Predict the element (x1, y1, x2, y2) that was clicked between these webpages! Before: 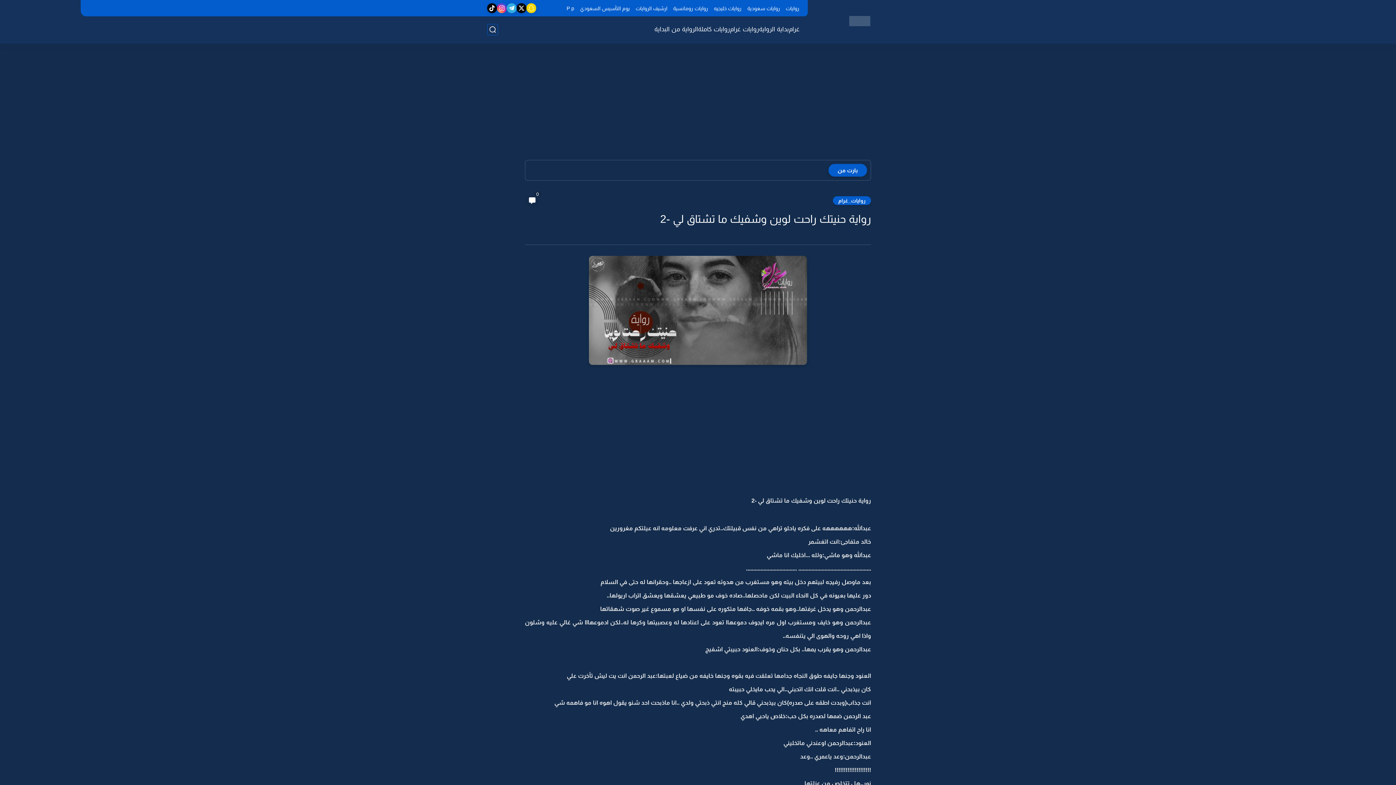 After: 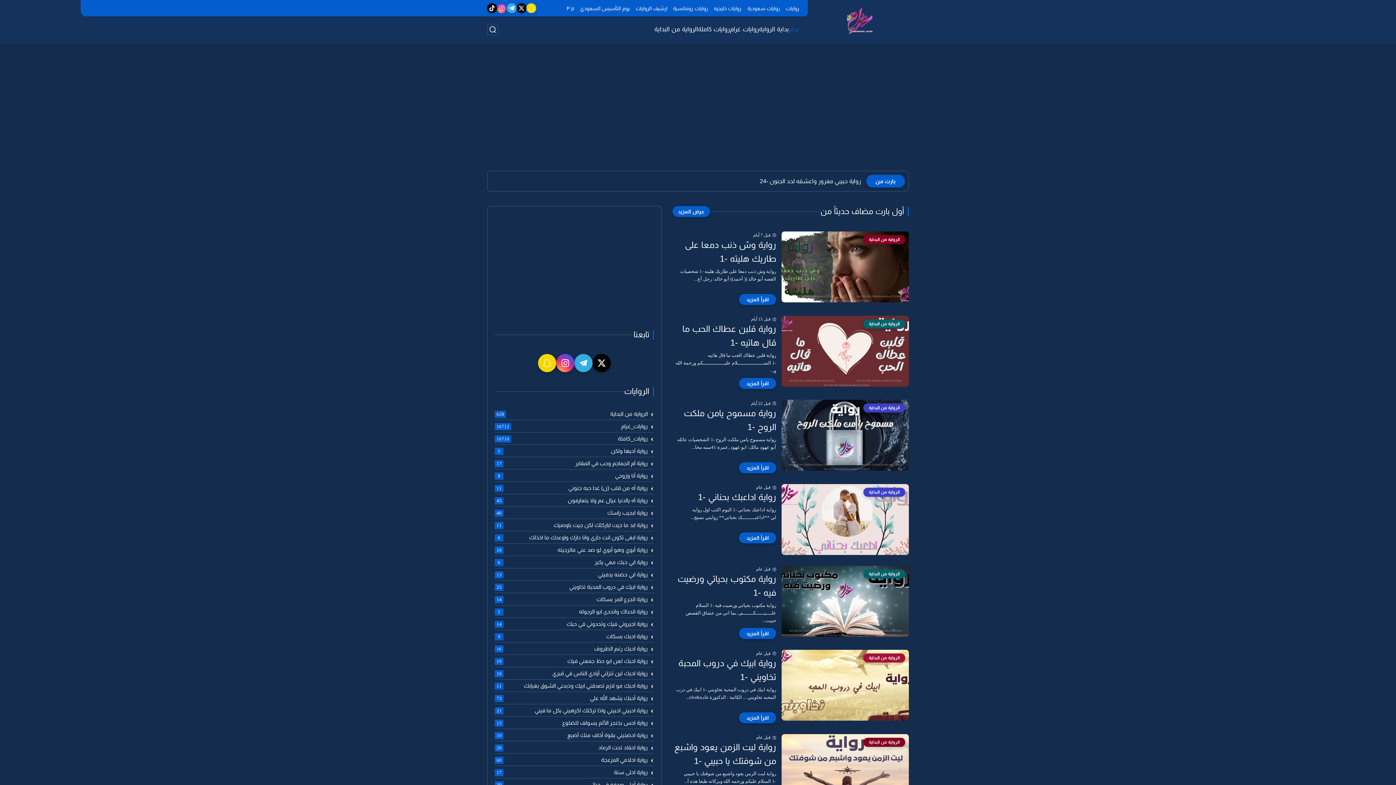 Action: label: غرام bbox: (789, 25, 800, 33)